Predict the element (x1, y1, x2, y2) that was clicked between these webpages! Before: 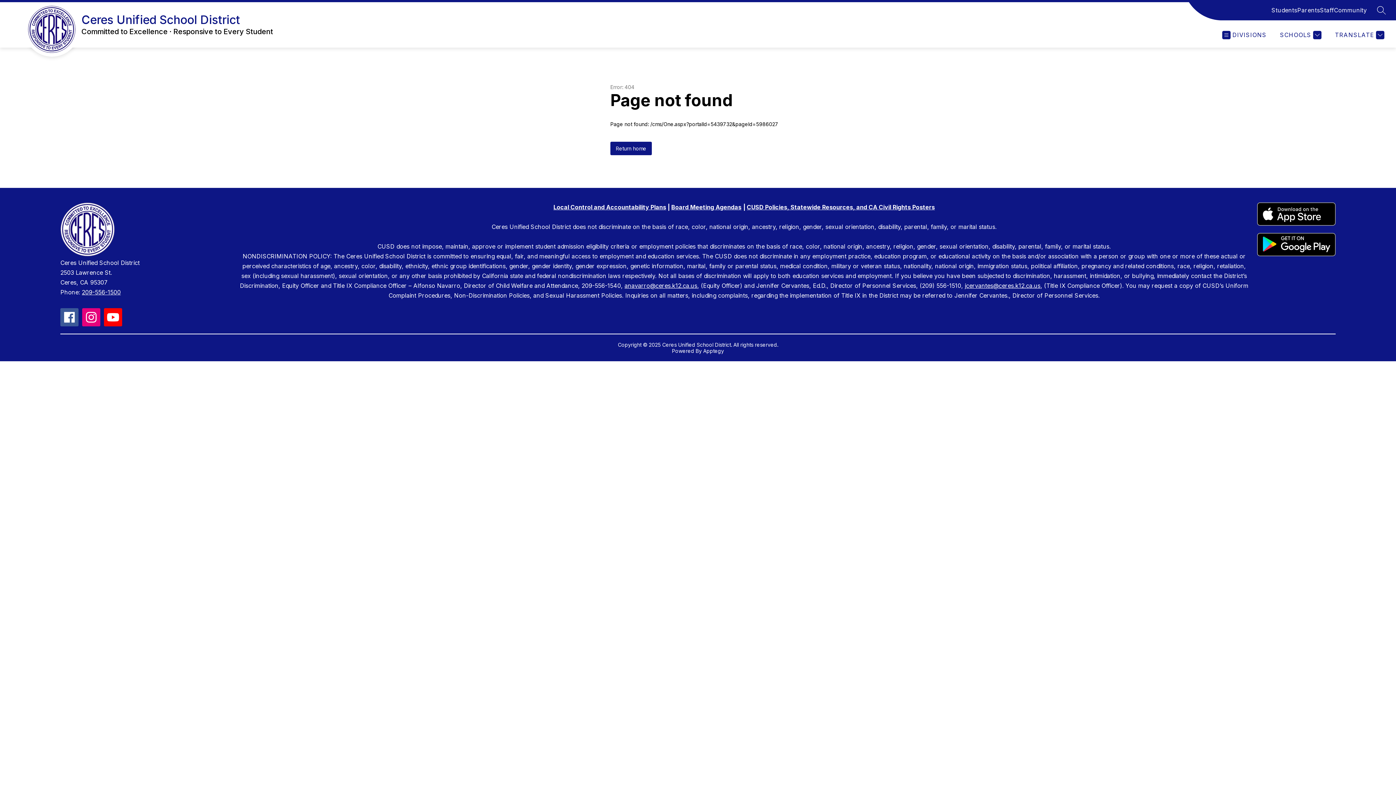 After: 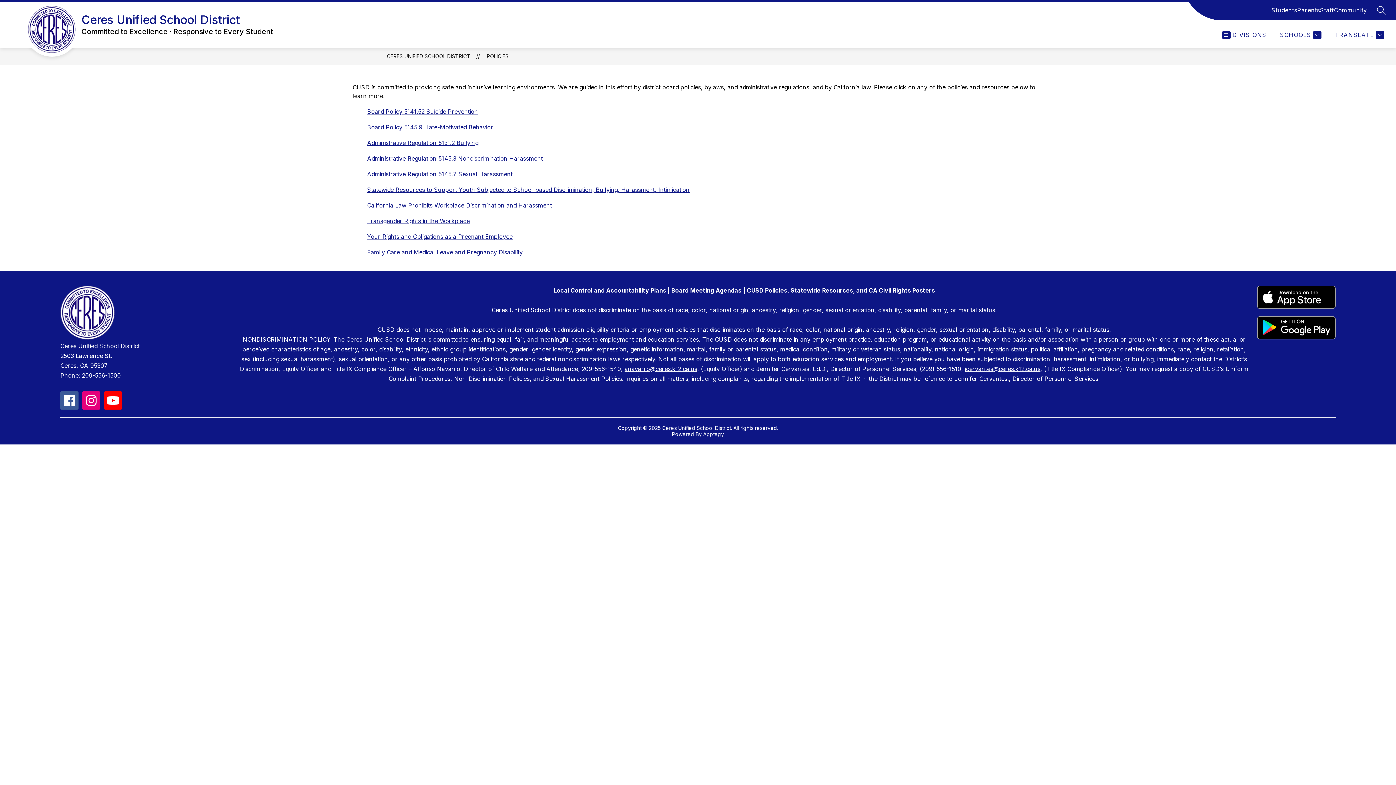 Action: label: CUSD Policies, Statewide Resources, and CA Civil Rights Posters bbox: (747, 203, 935, 210)